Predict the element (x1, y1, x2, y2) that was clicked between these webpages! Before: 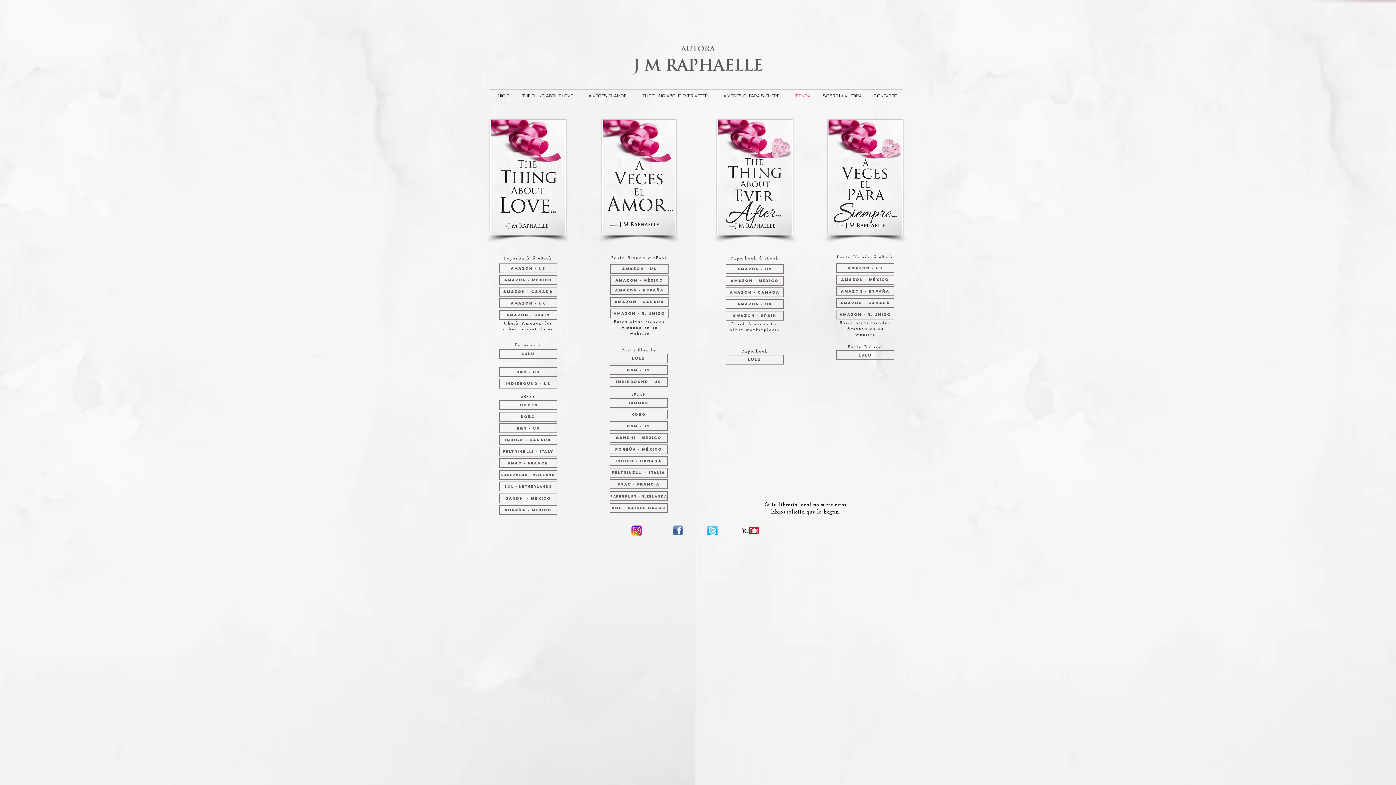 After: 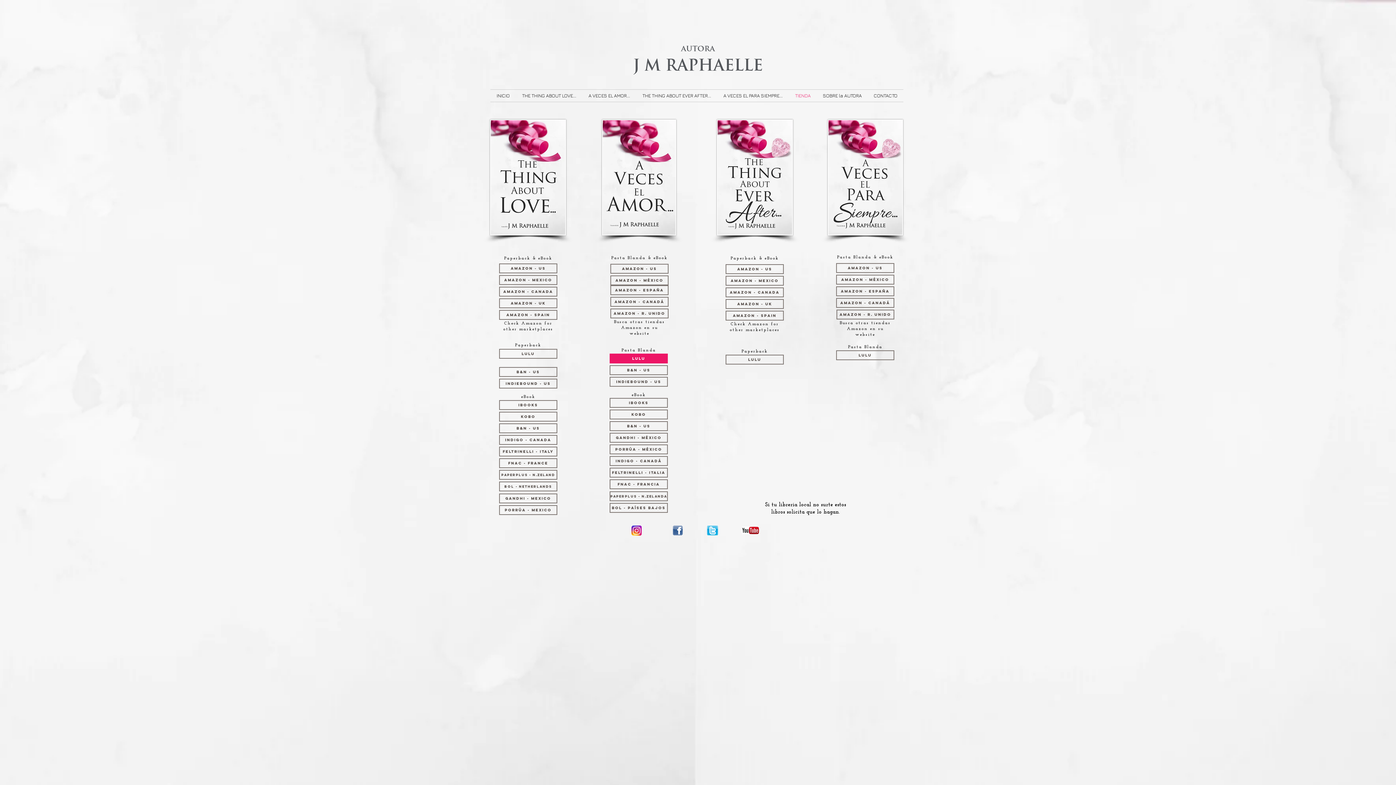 Action: label: Lulu bbox: (609, 353, 668, 363)